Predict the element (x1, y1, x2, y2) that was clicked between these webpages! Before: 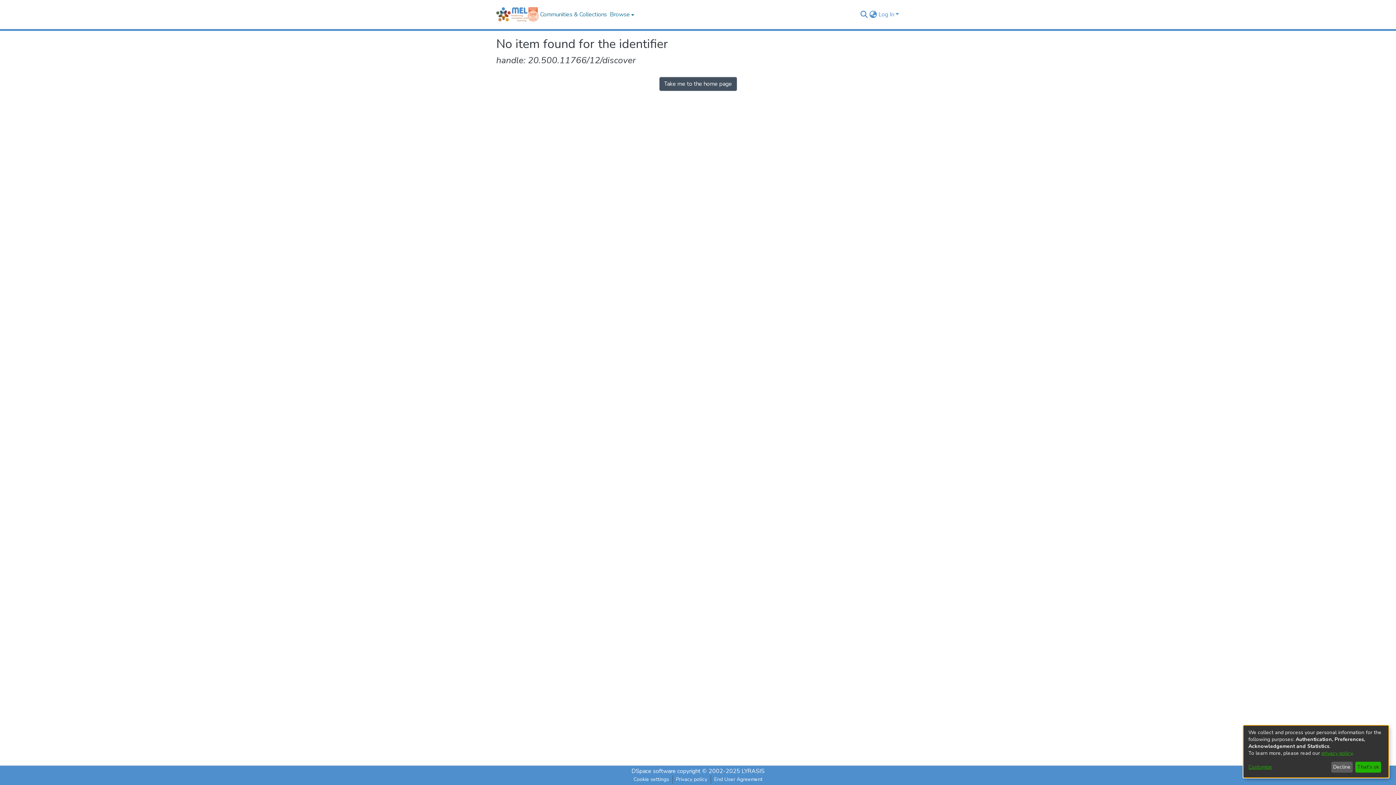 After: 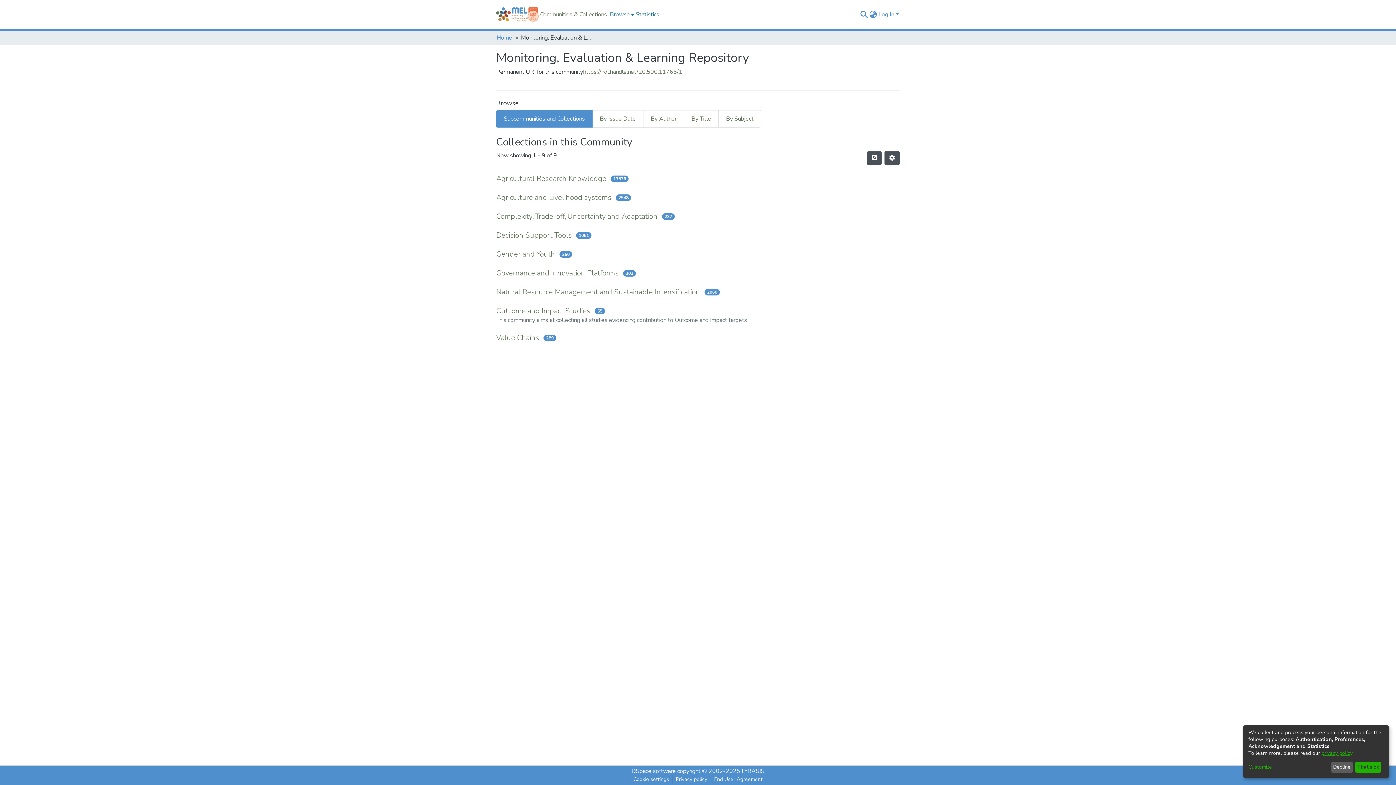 Action: bbox: (538, 10, 608, 18) label: Communities & Collections